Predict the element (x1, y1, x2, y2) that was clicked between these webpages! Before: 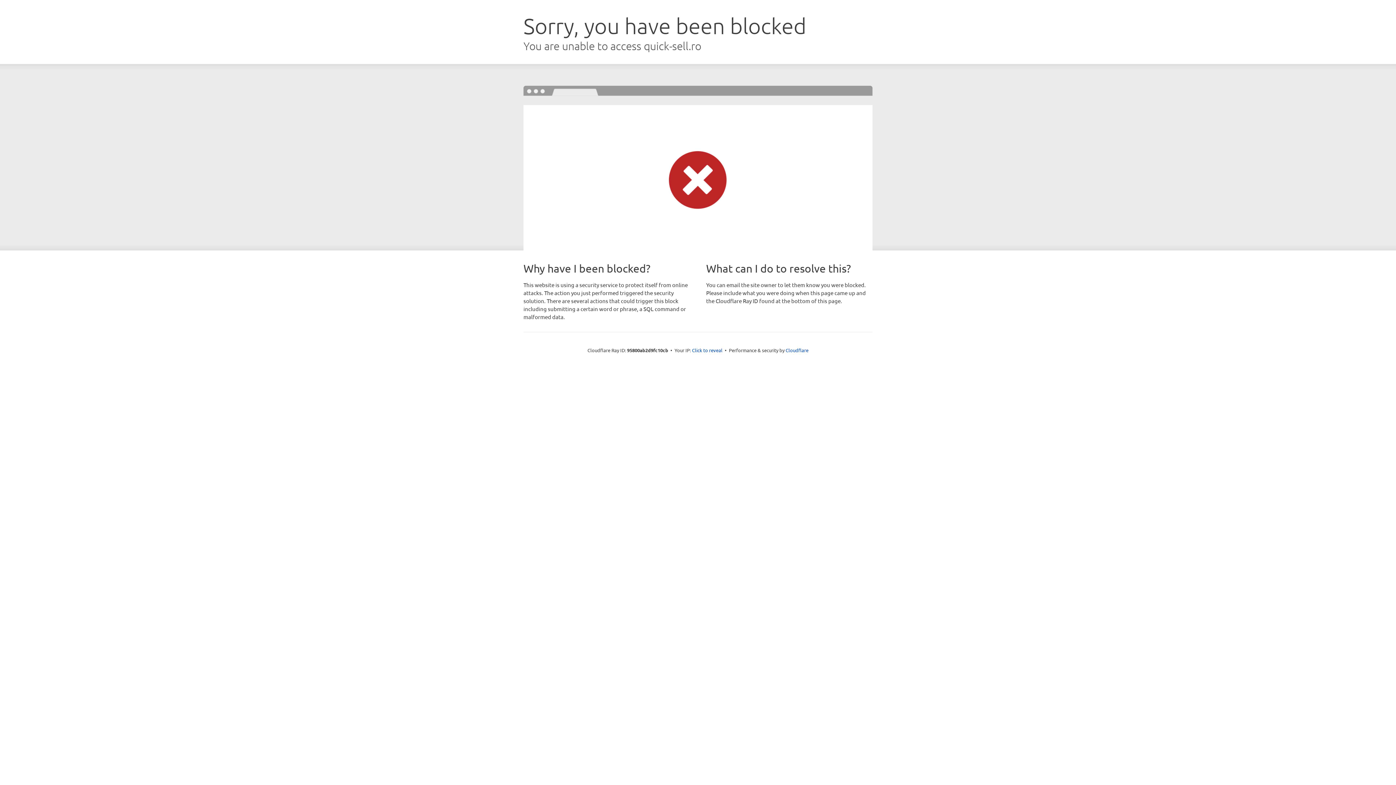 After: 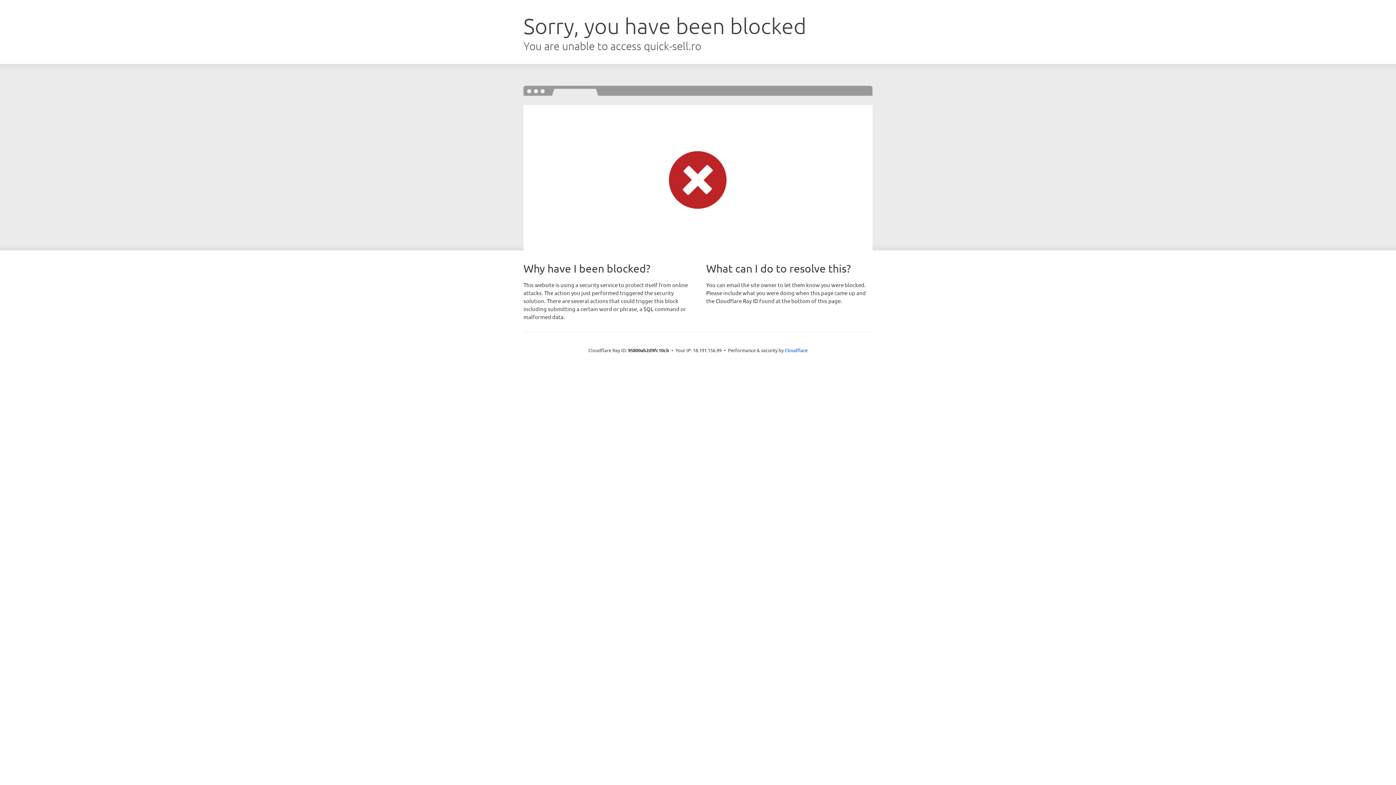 Action: bbox: (692, 346, 722, 353) label: Click to reveal